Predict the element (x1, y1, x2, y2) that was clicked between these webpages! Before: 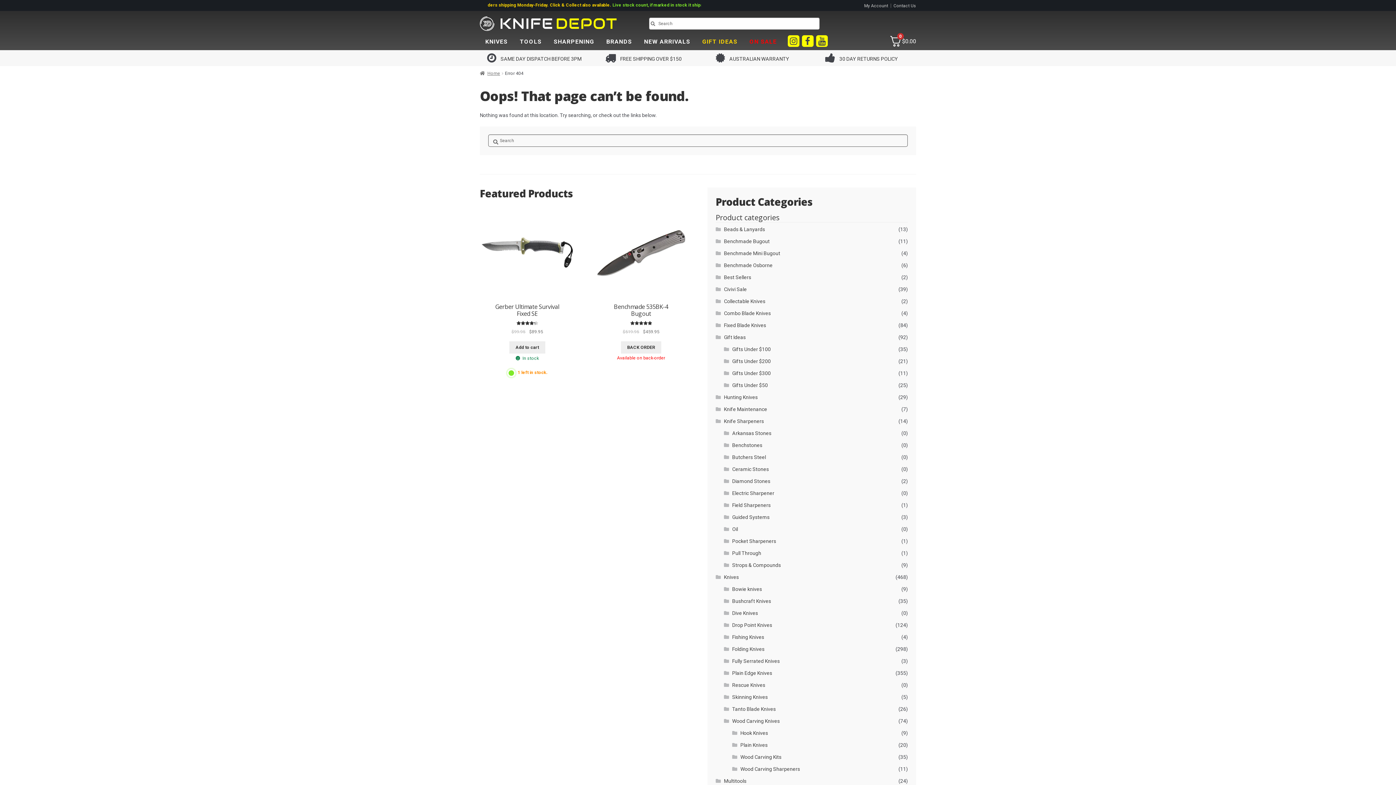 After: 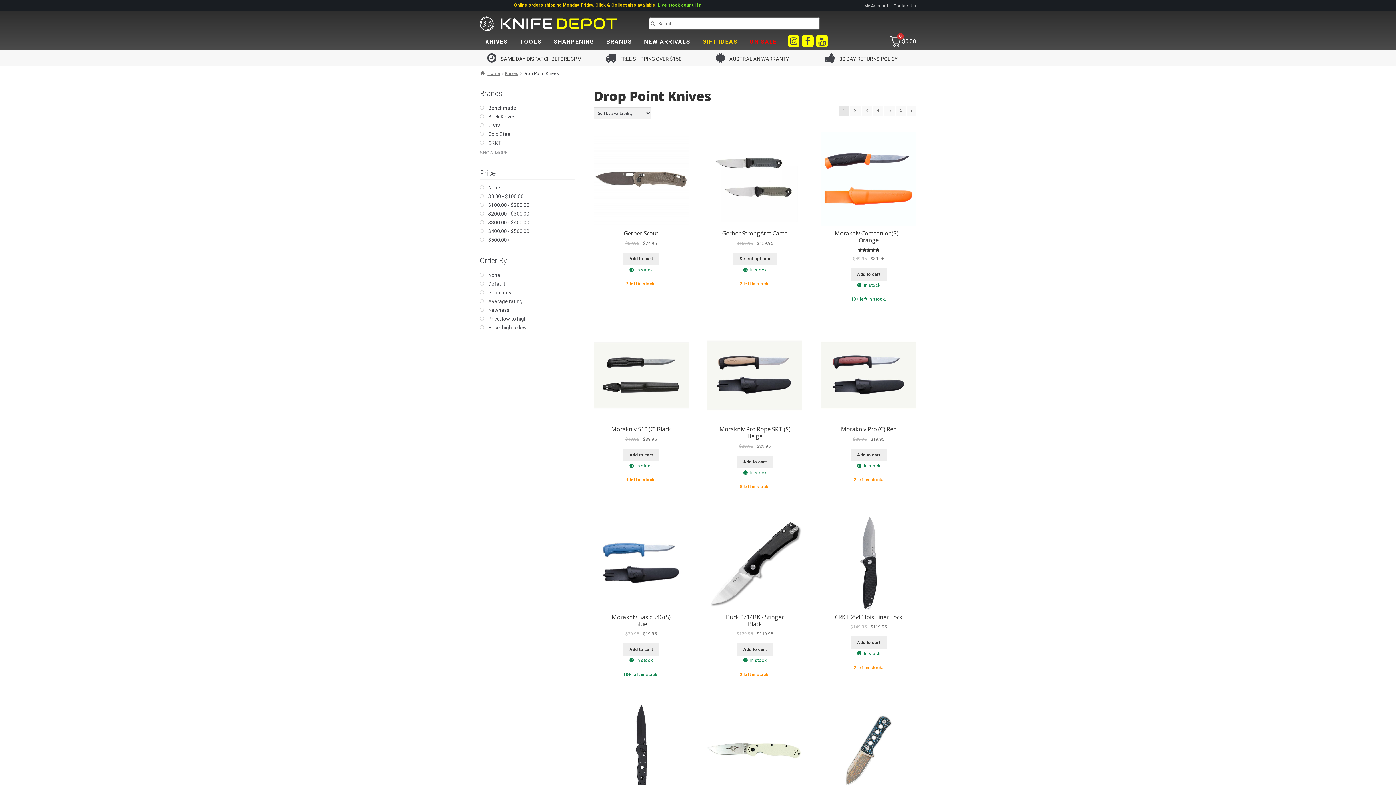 Action: bbox: (732, 622, 772, 628) label: Drop Point Knives